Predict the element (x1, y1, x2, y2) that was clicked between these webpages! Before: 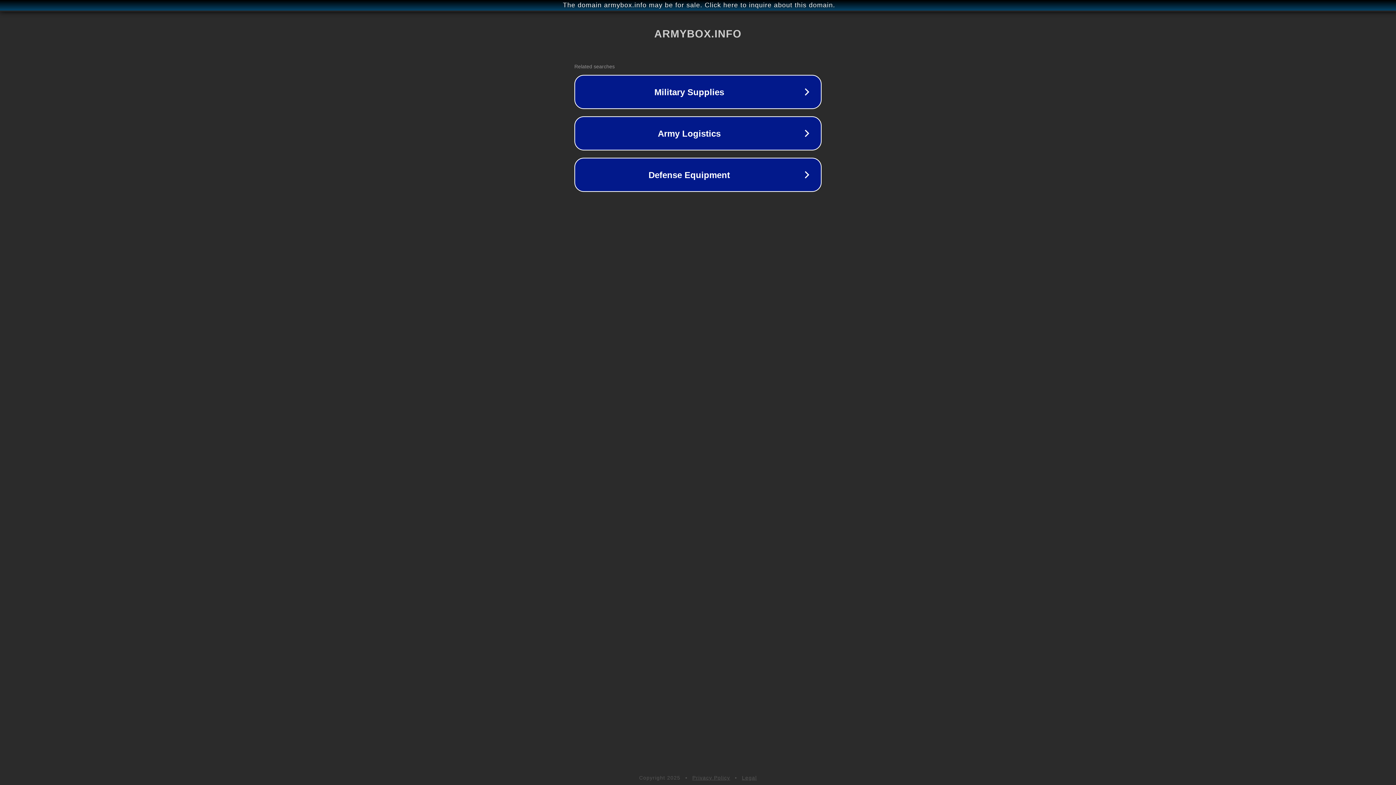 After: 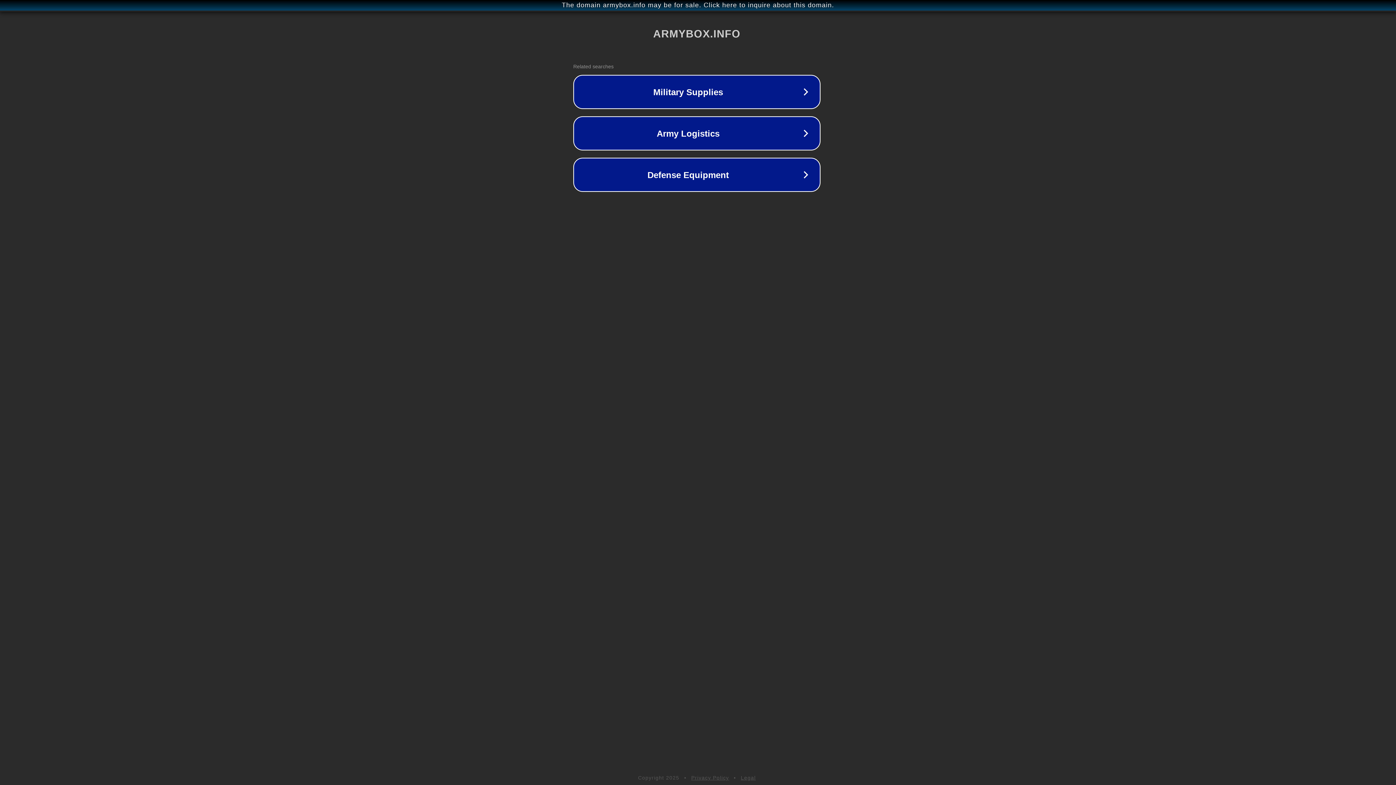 Action: bbox: (1, 1, 1397, 9) label: The domain armybox.info may be for sale. Click here to inquire about this domain.